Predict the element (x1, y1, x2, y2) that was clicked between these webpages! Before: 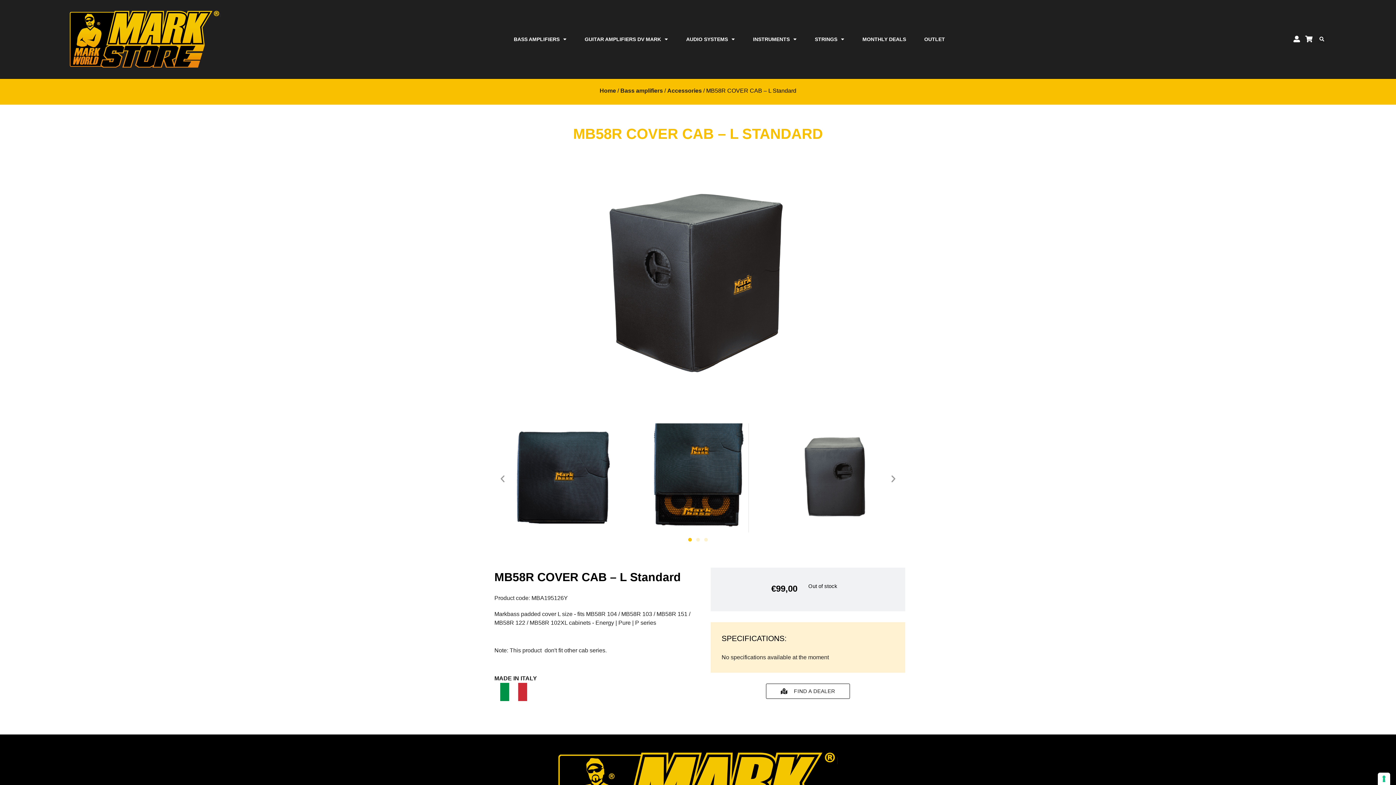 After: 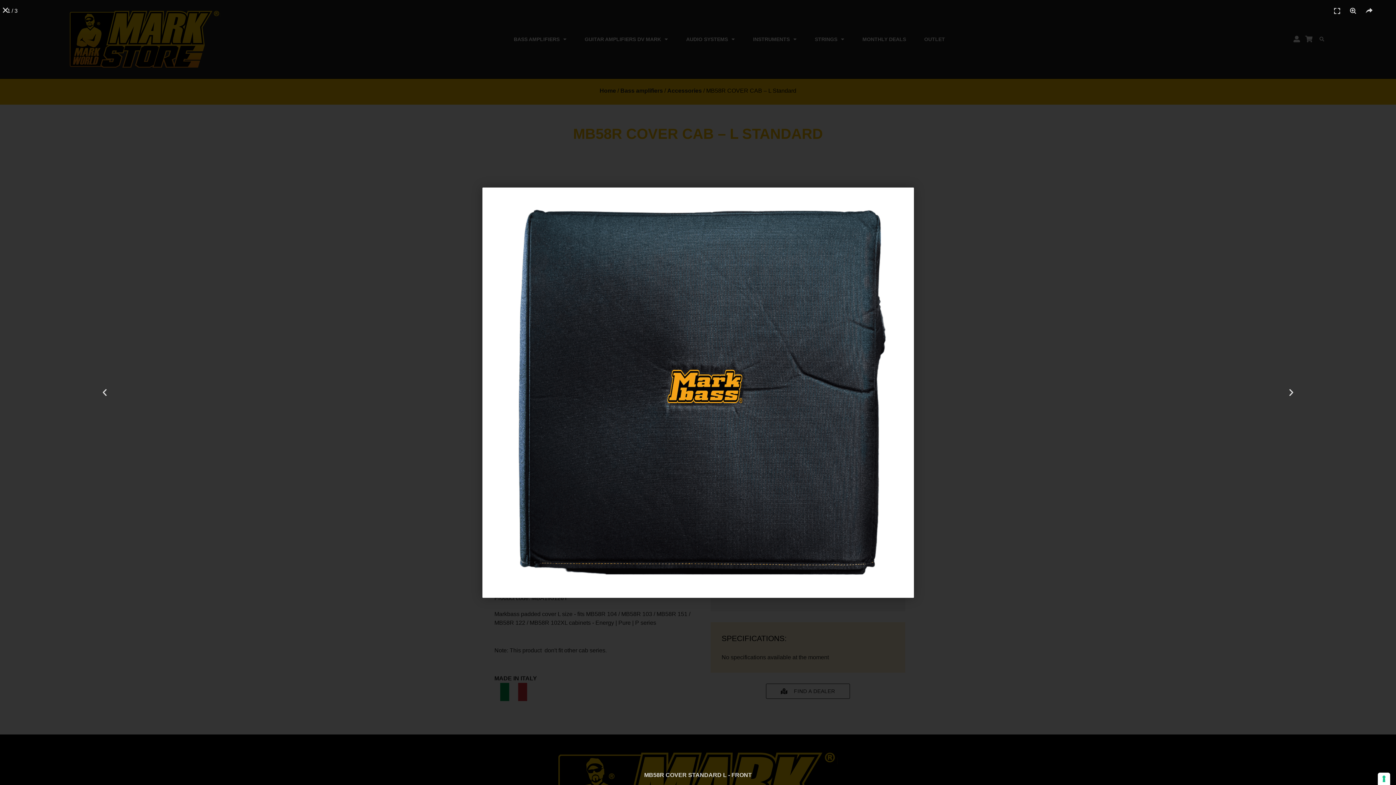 Action: bbox: (494, 426, 630, 532)